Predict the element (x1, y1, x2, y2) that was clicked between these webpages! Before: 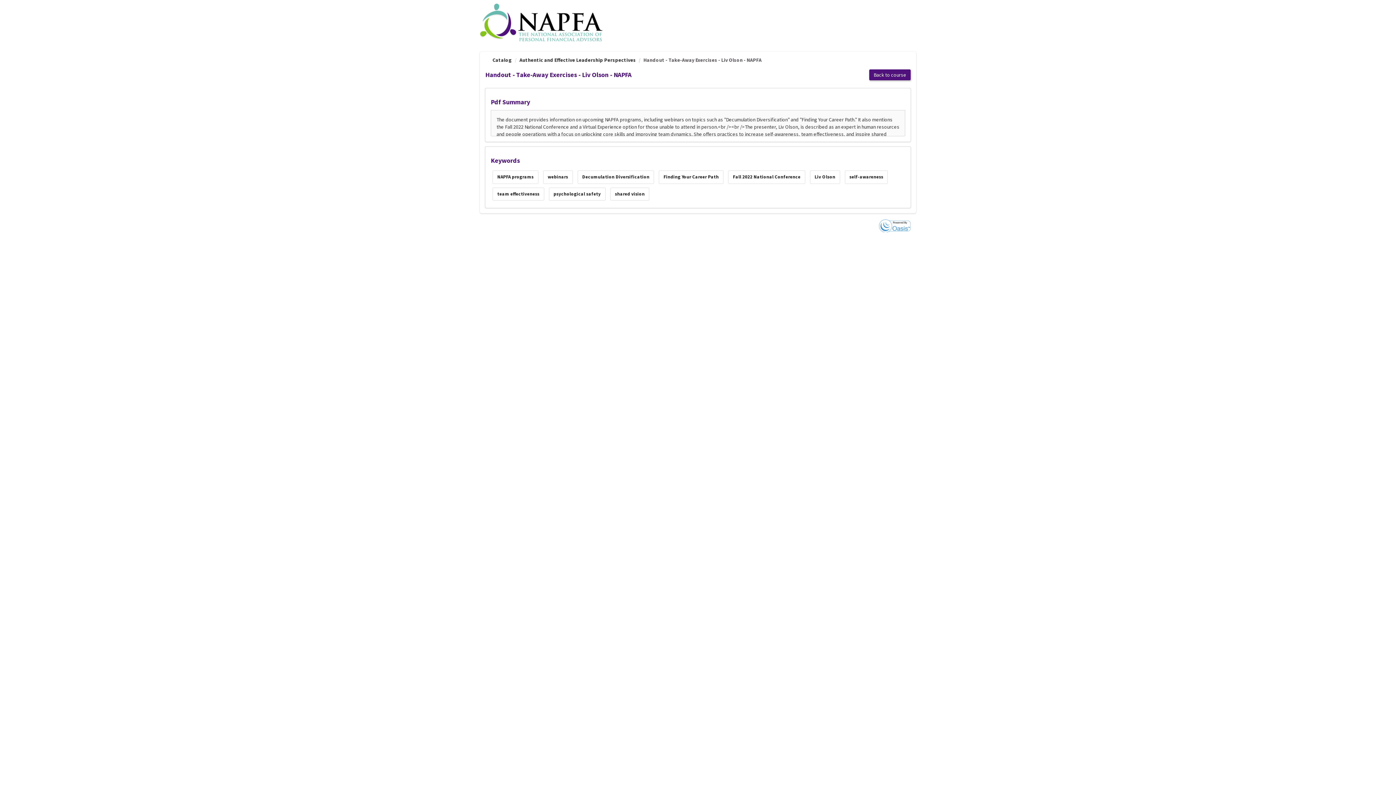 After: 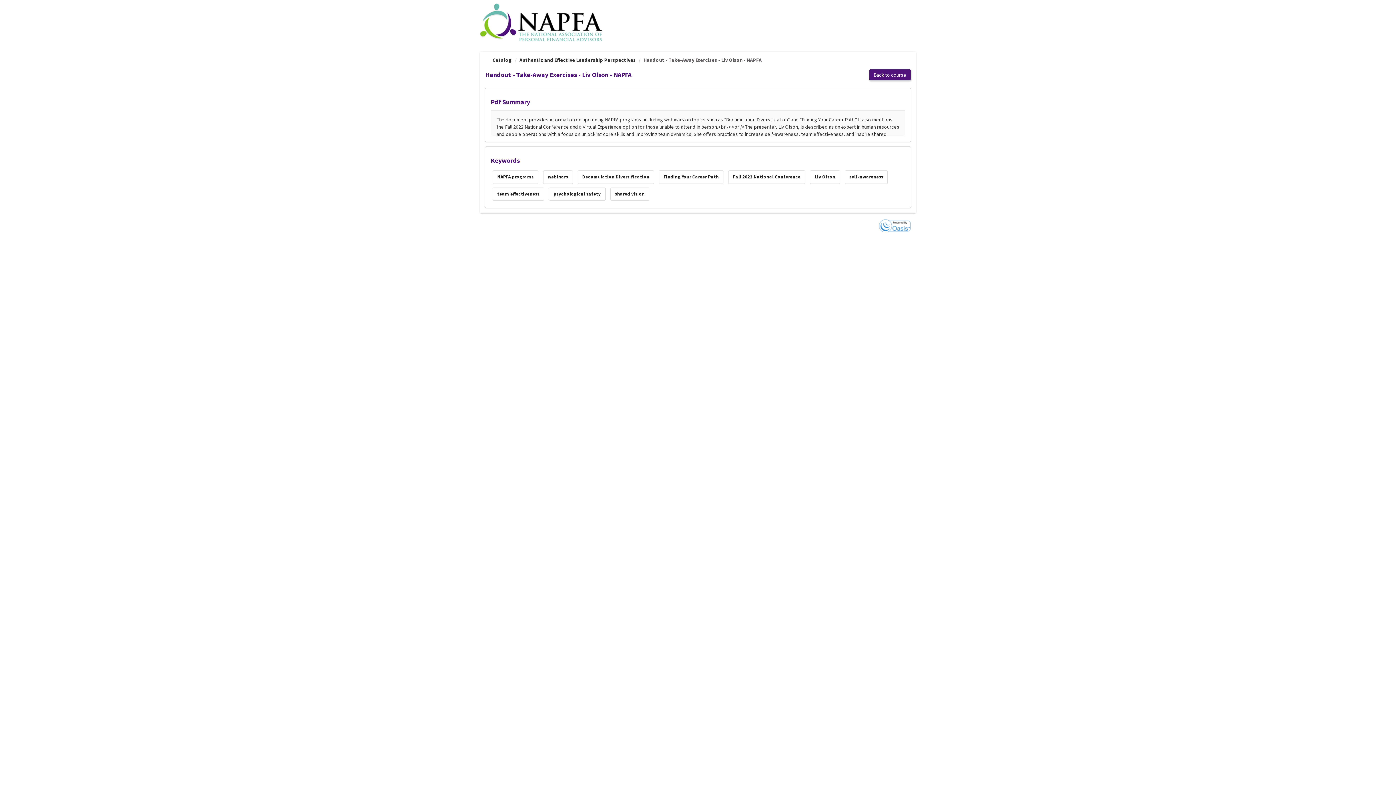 Action: bbox: (878, 222, 910, 228)